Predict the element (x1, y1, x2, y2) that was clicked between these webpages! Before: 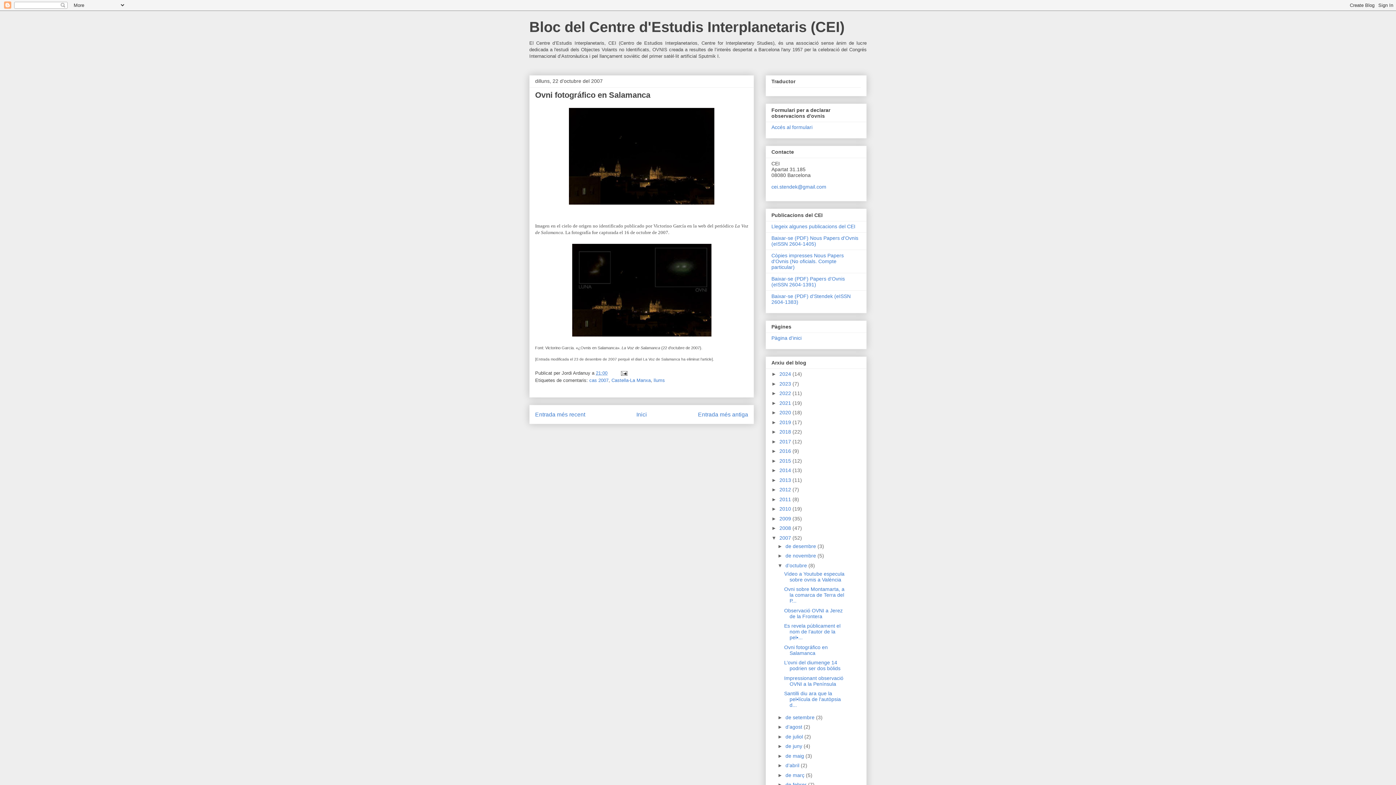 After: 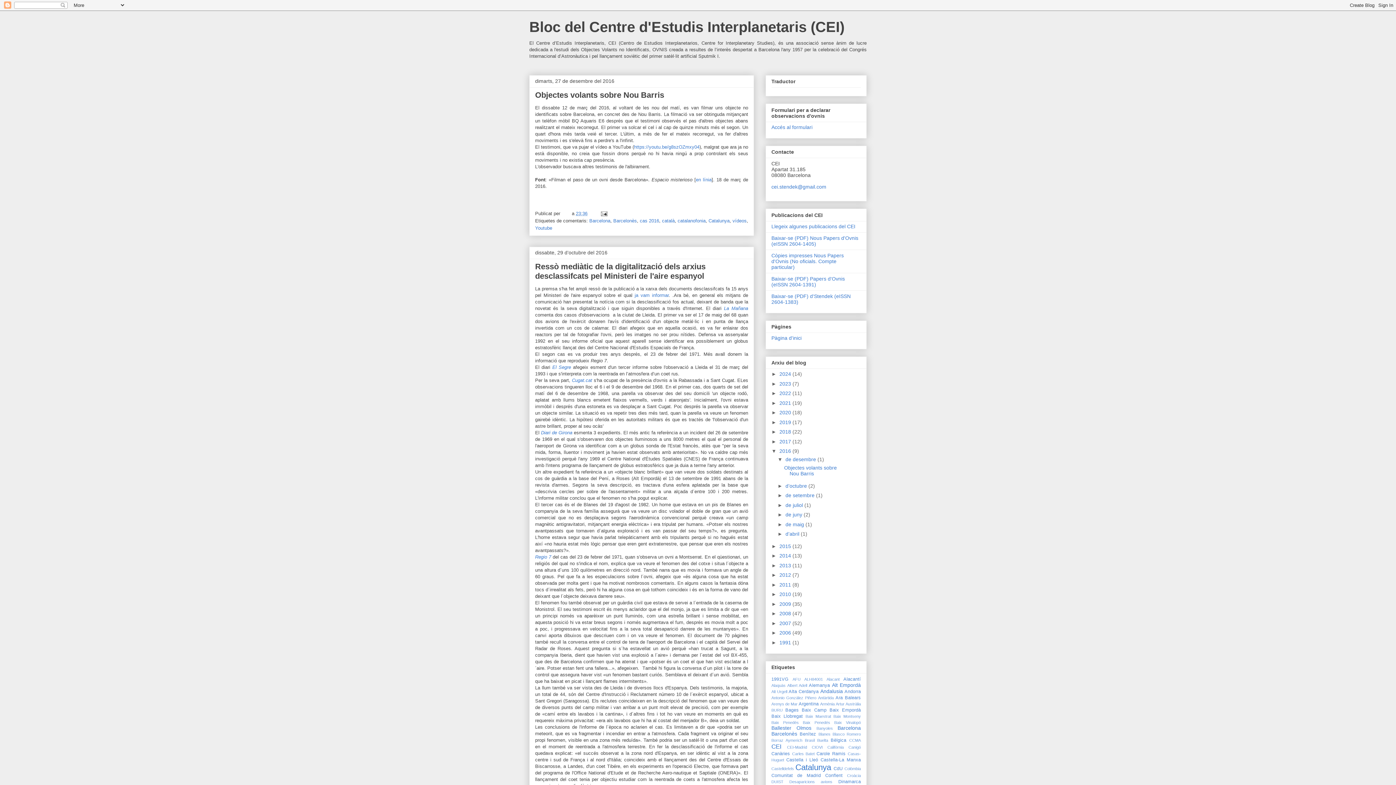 Action: bbox: (779, 448, 792, 454) label: 2016 